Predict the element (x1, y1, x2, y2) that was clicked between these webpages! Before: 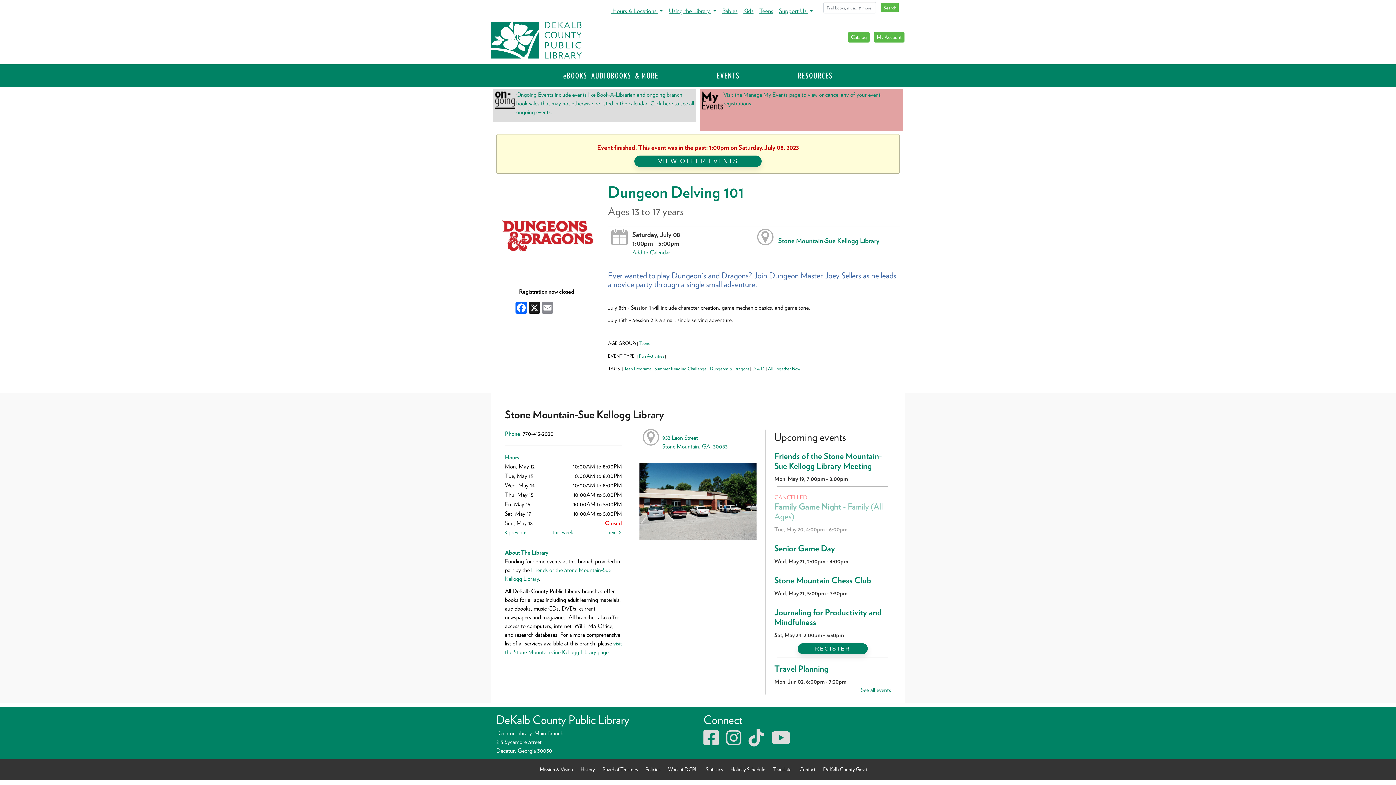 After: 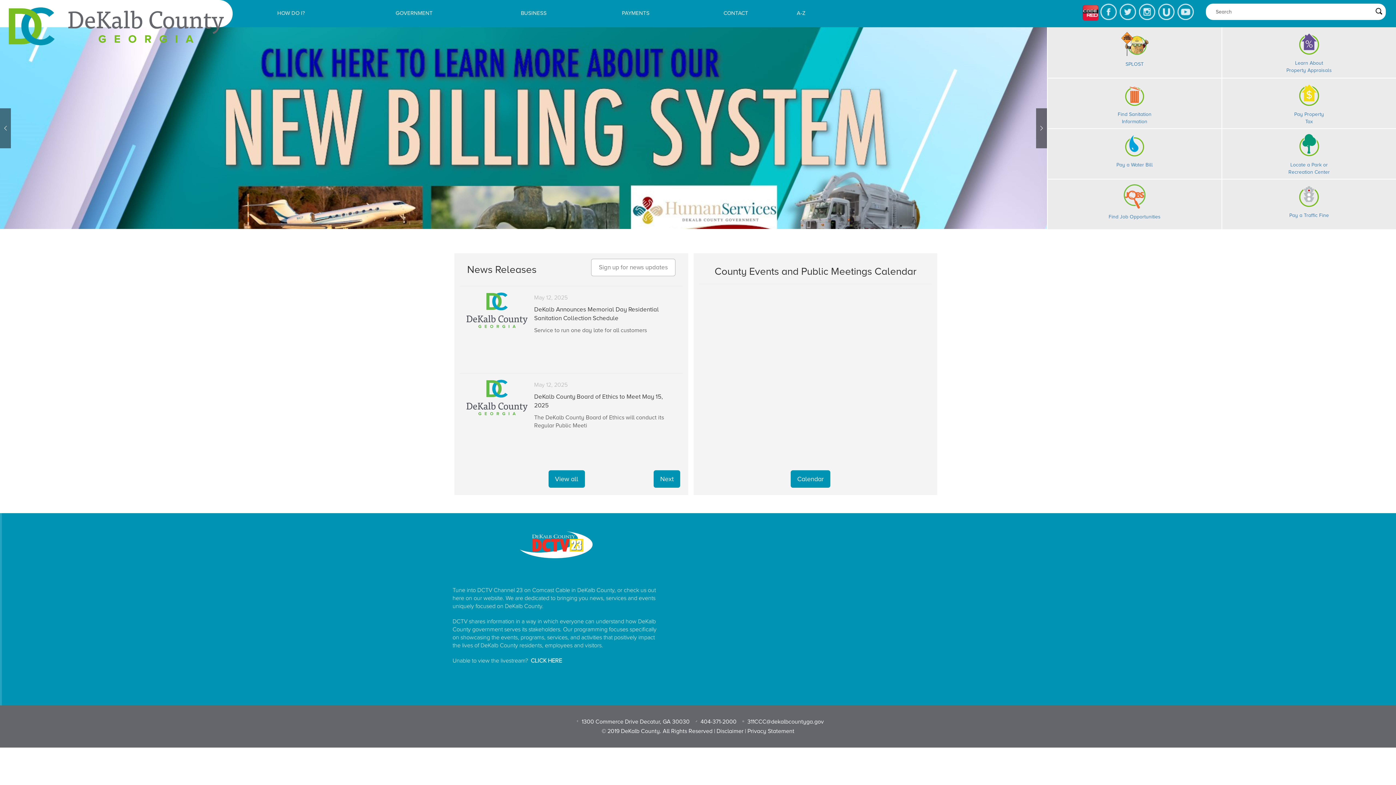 Action: bbox: (820, 765, 871, 773) label: DeKalb County Gov't.